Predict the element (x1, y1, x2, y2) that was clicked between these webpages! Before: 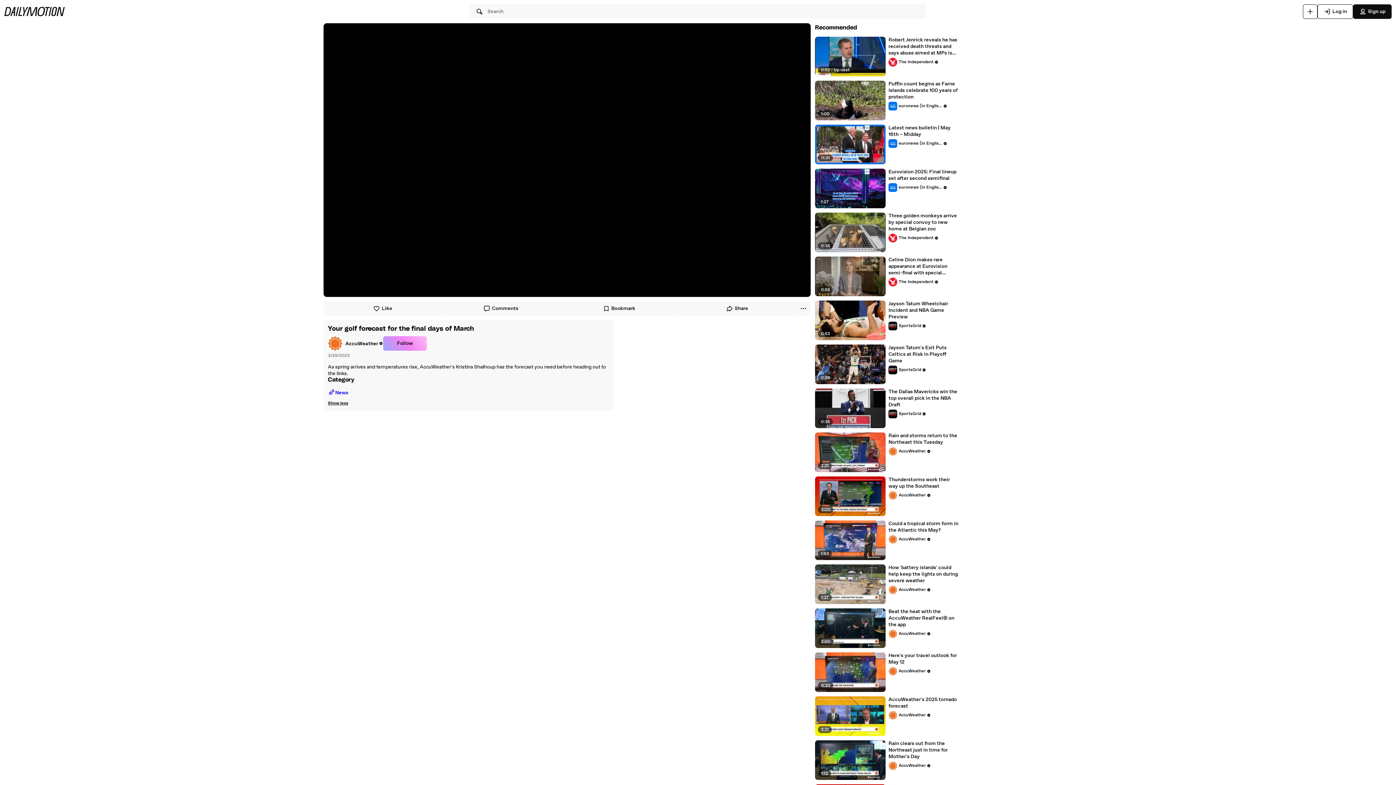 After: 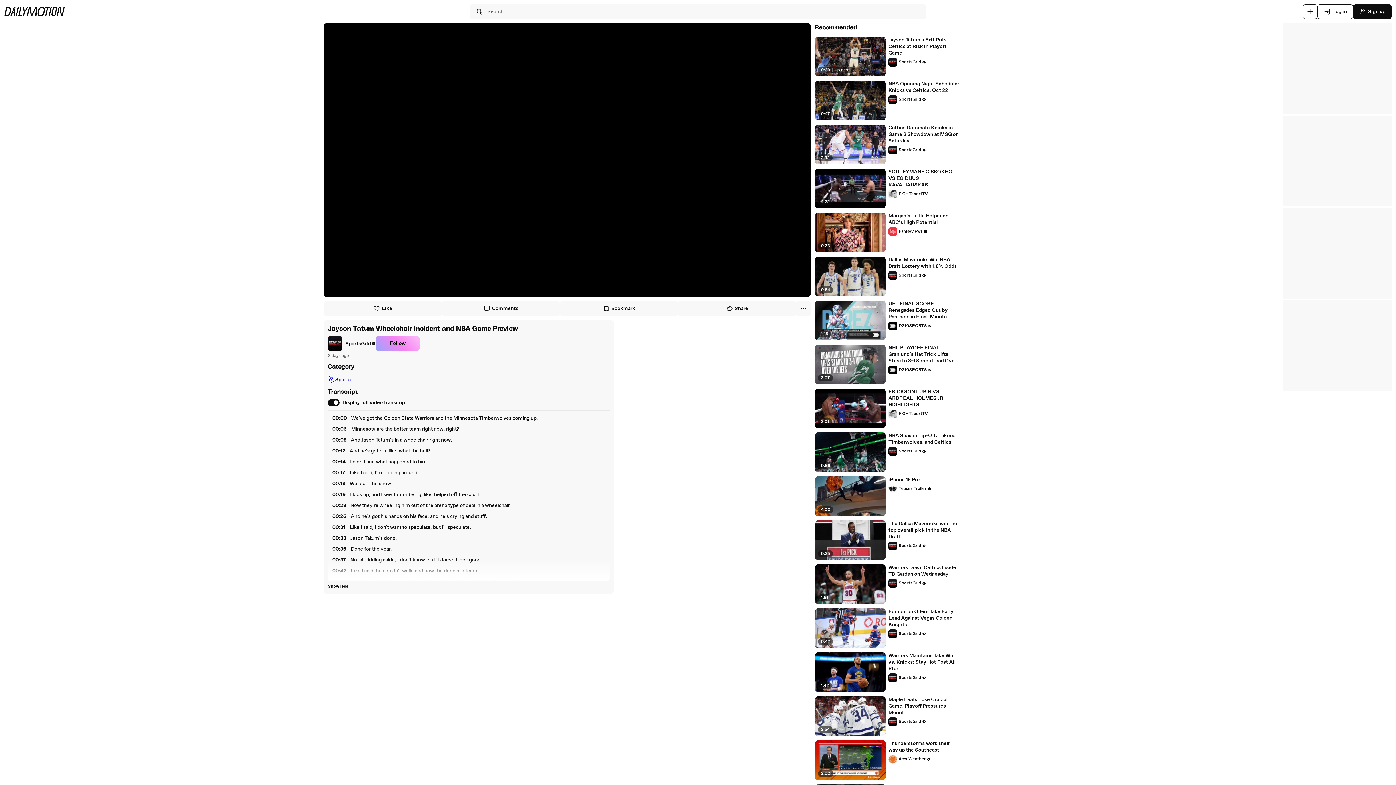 Action: label: Jayson Tatum Wheelchair Incident and NBA Game Preview bbox: (888, 300, 959, 320)